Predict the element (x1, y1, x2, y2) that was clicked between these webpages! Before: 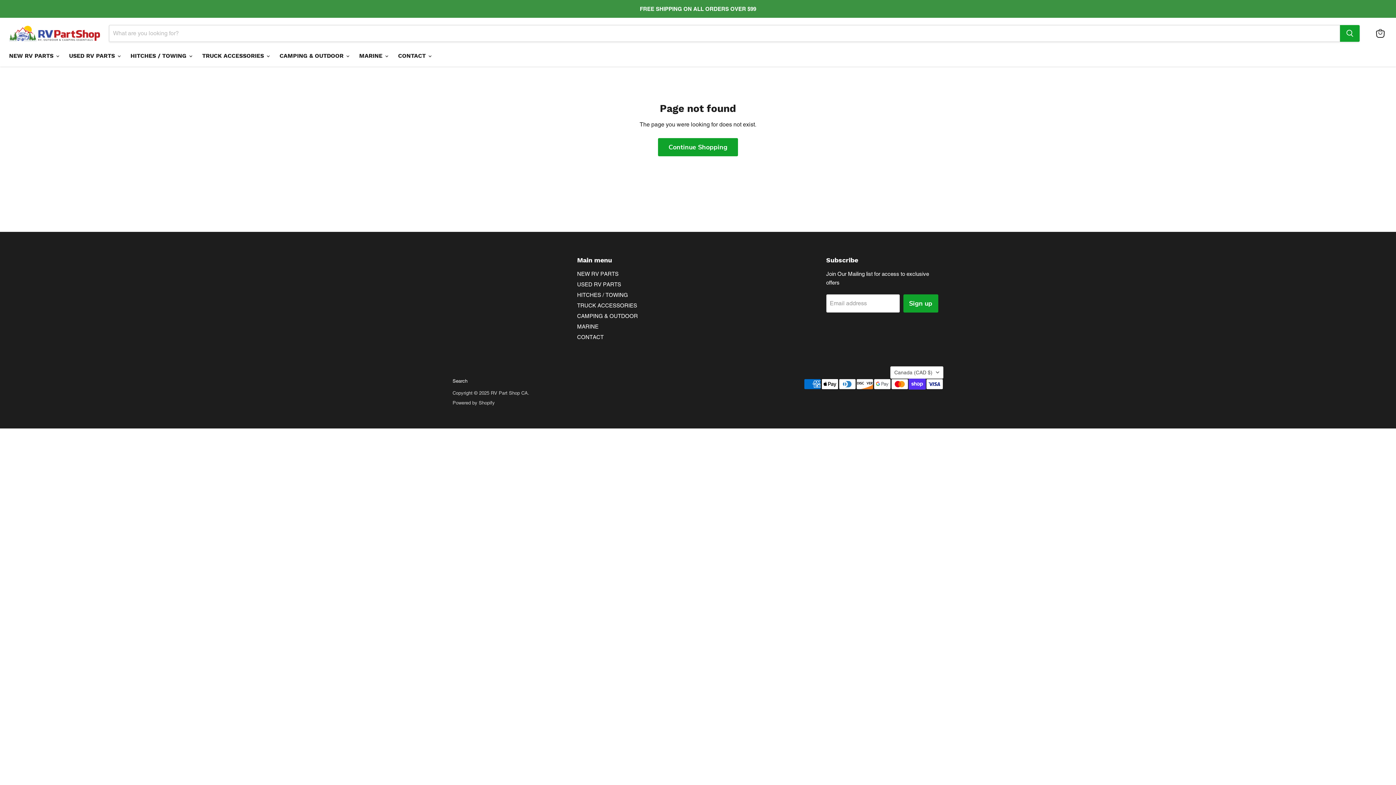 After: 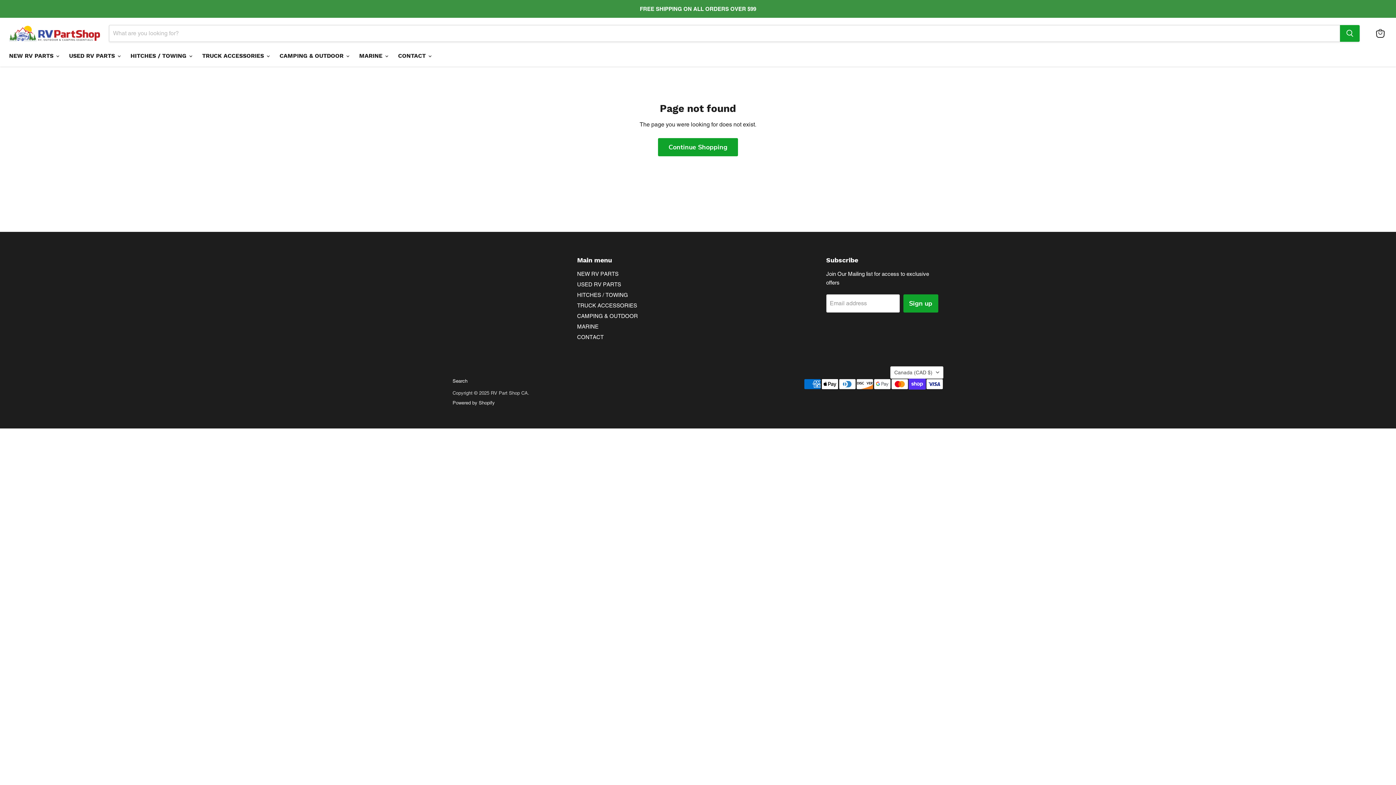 Action: label: Powered by Shopify bbox: (452, 400, 494, 405)